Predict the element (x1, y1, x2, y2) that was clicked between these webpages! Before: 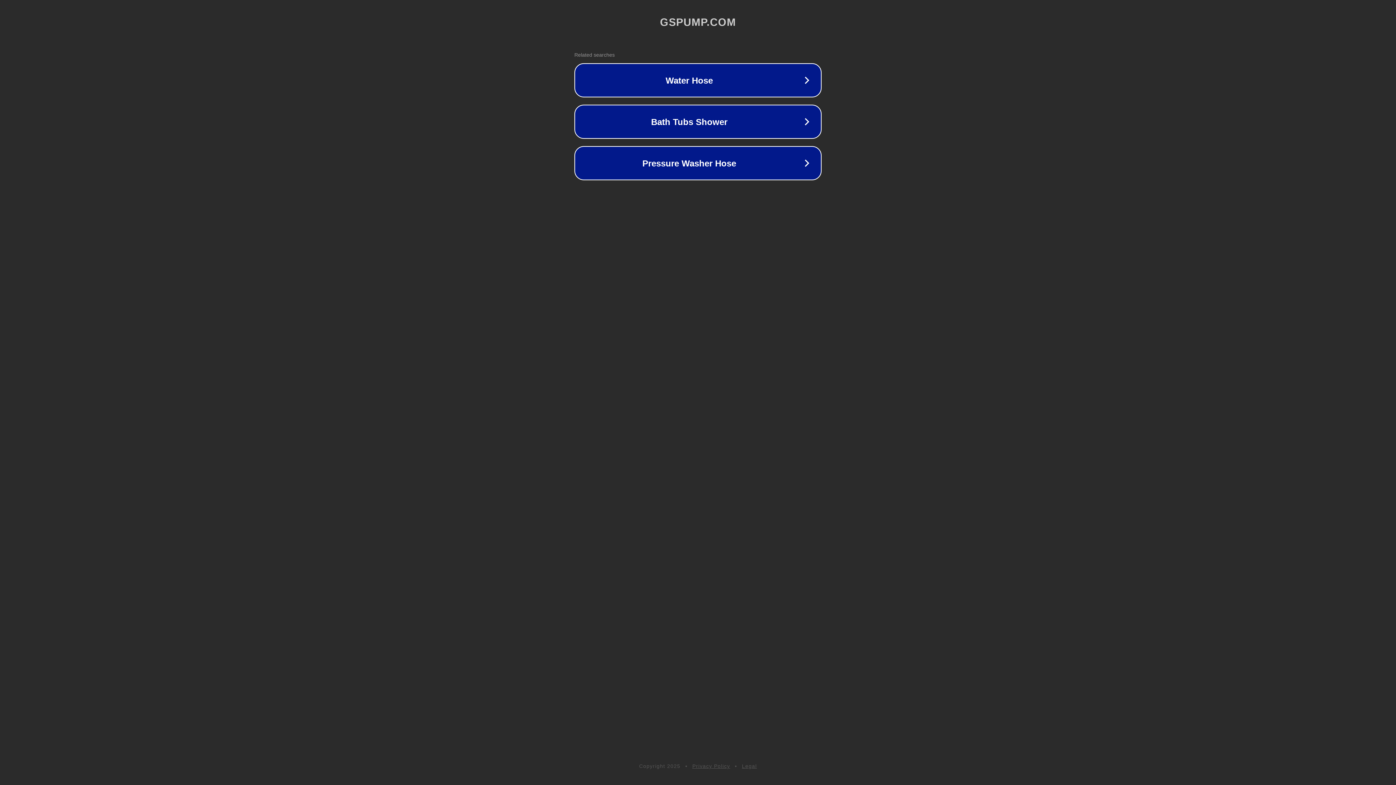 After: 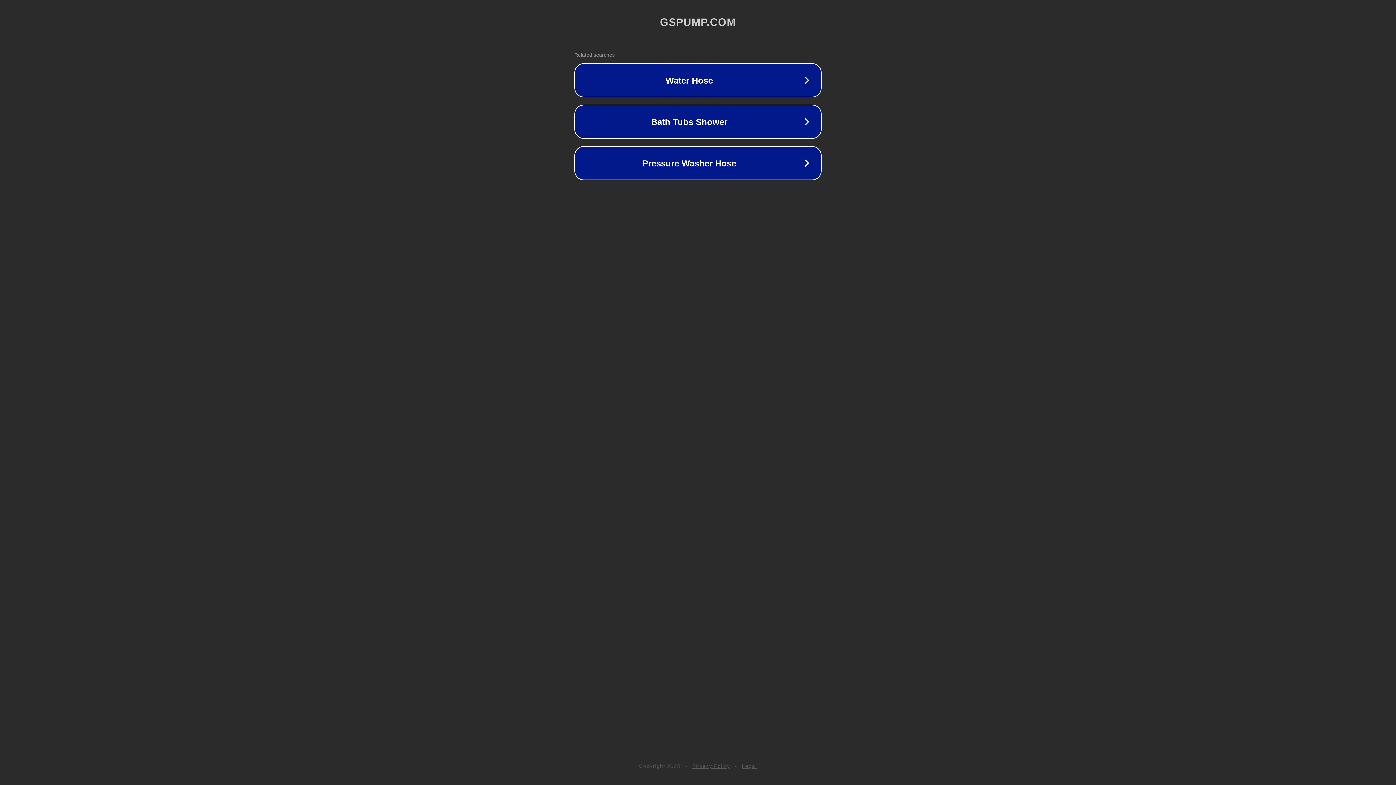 Action: label: Legal bbox: (742, 763, 757, 769)